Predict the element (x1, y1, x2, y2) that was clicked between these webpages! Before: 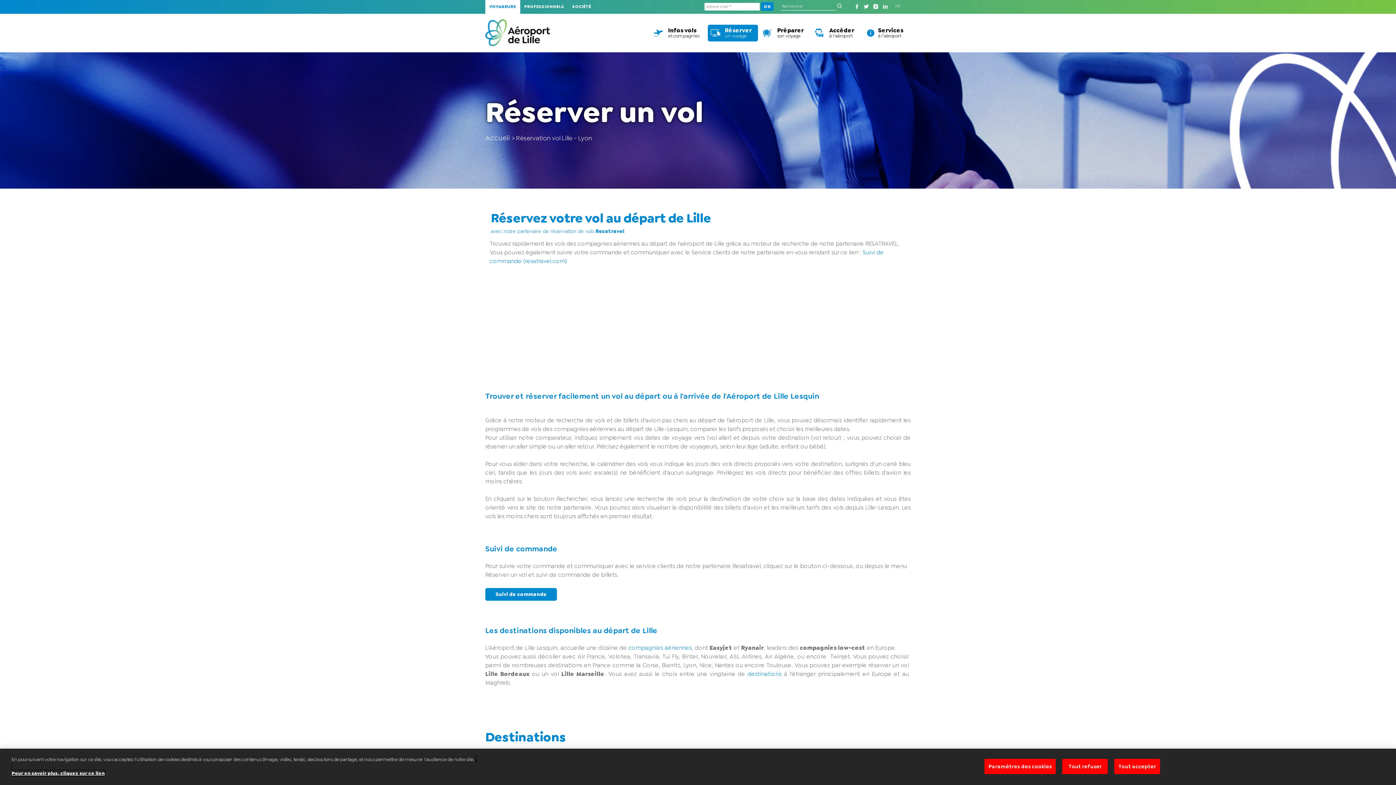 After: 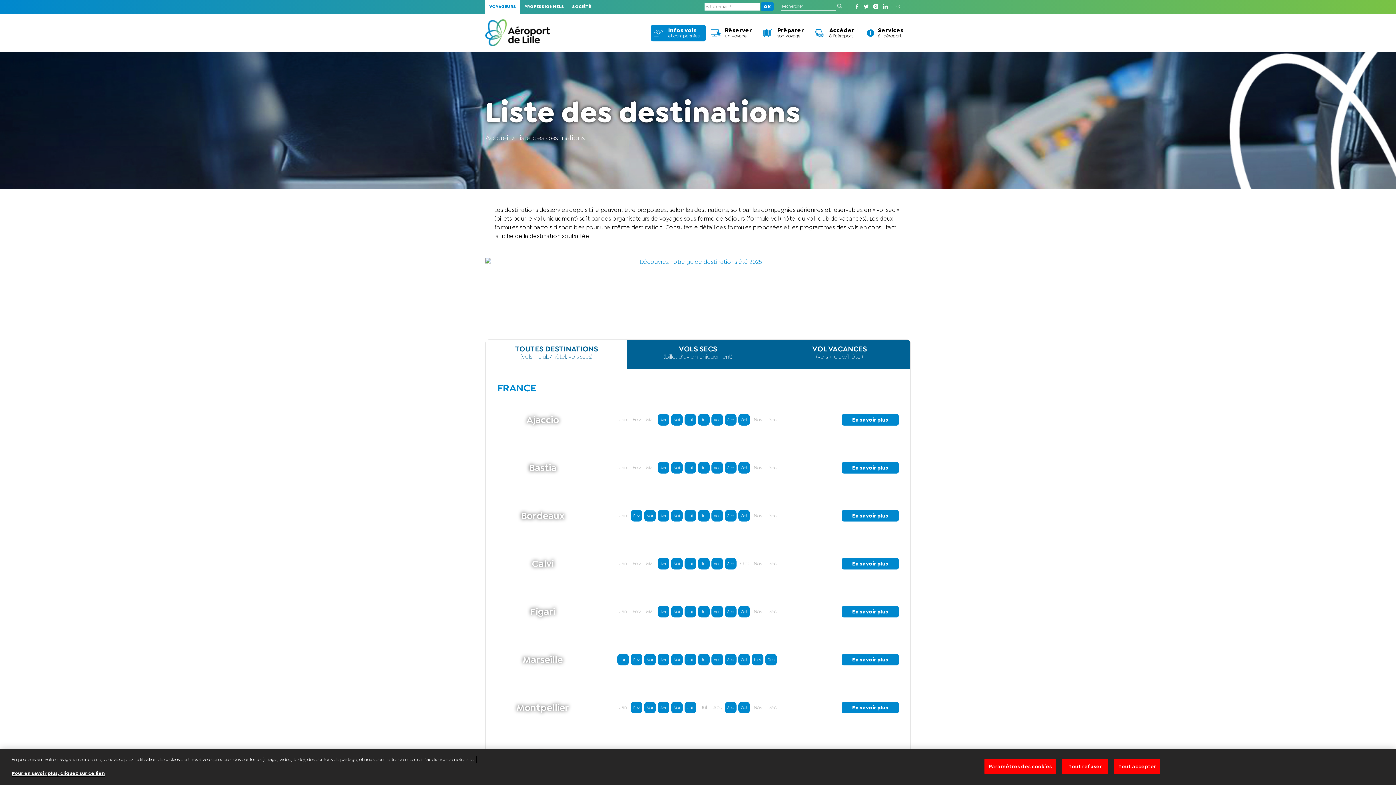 Action: label: destinations bbox: (747, 670, 781, 678)